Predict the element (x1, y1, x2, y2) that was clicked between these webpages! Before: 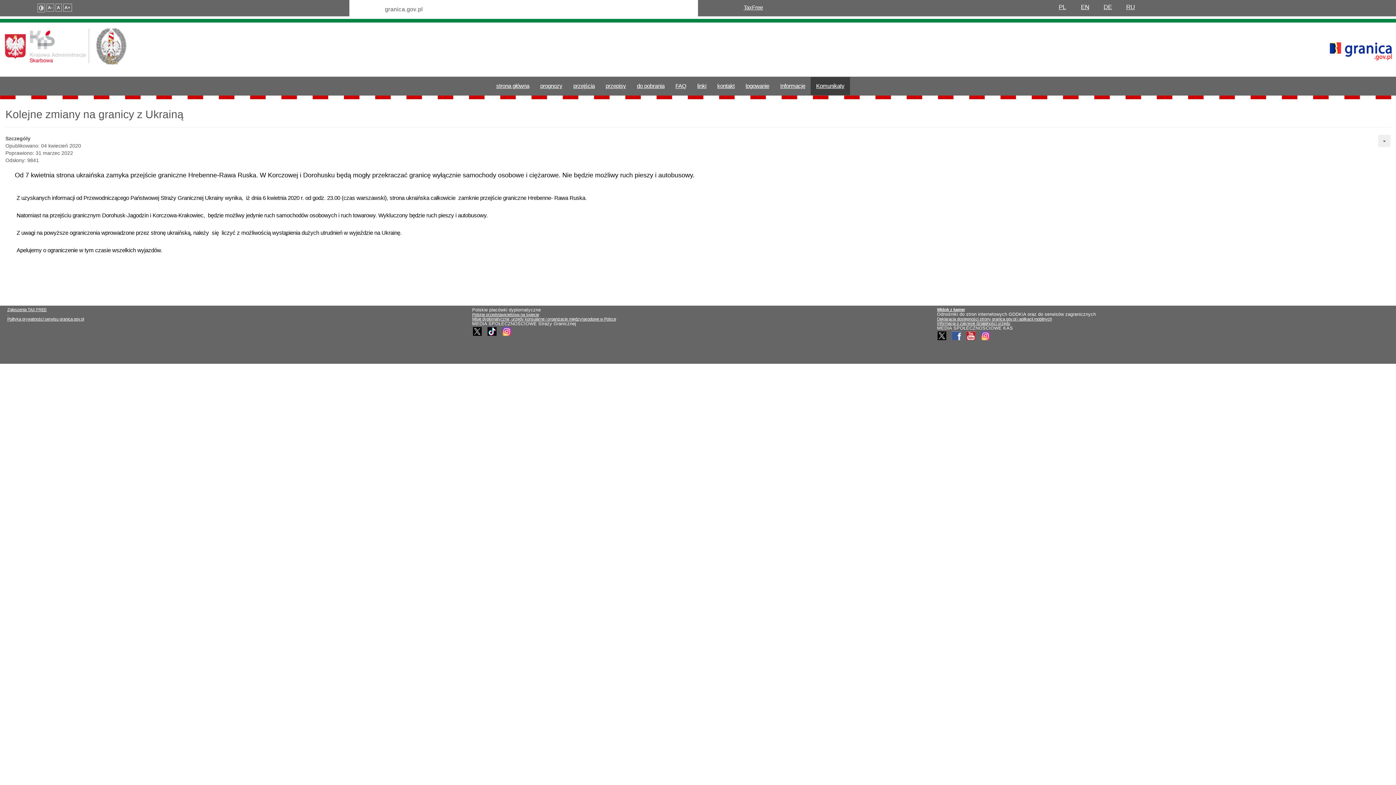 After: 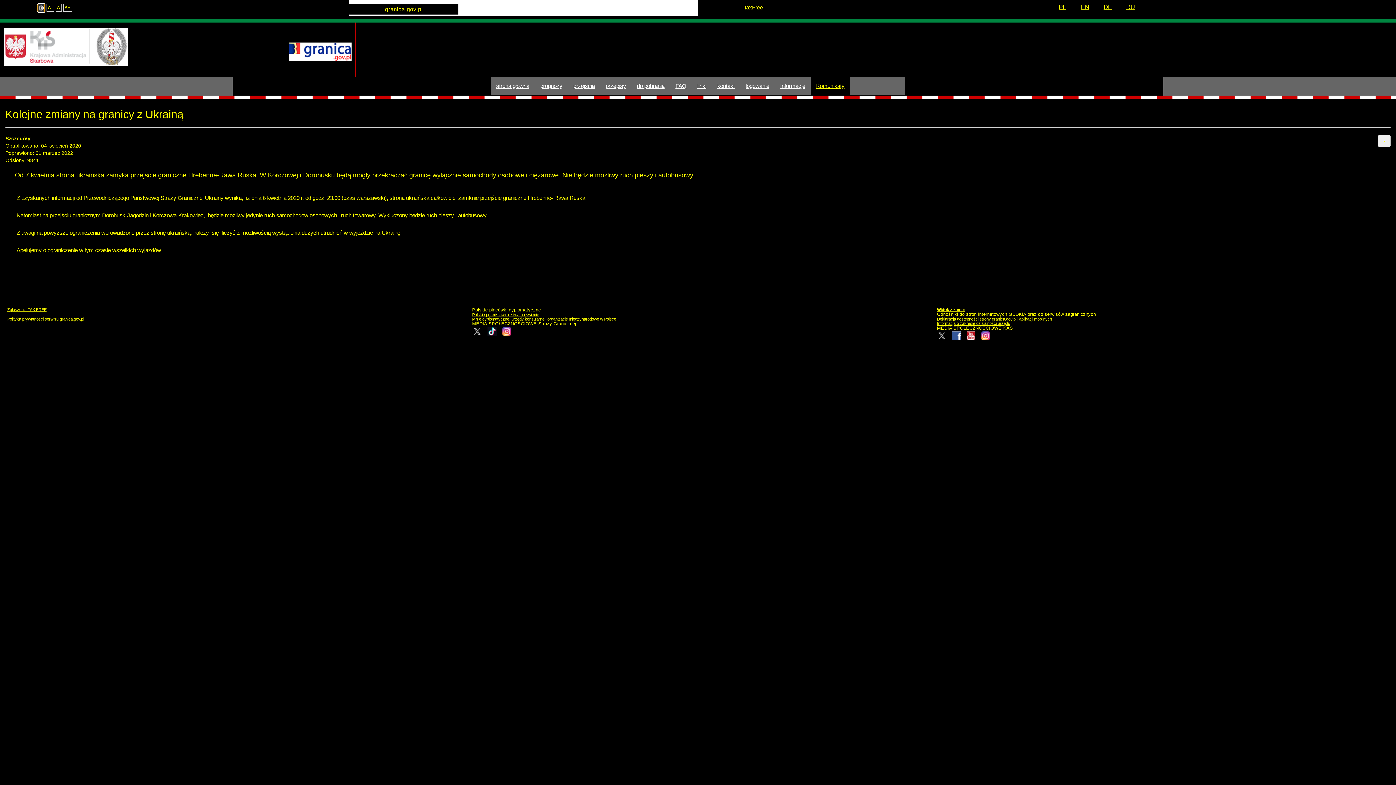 Action: bbox: (37, 3, 44, 12)